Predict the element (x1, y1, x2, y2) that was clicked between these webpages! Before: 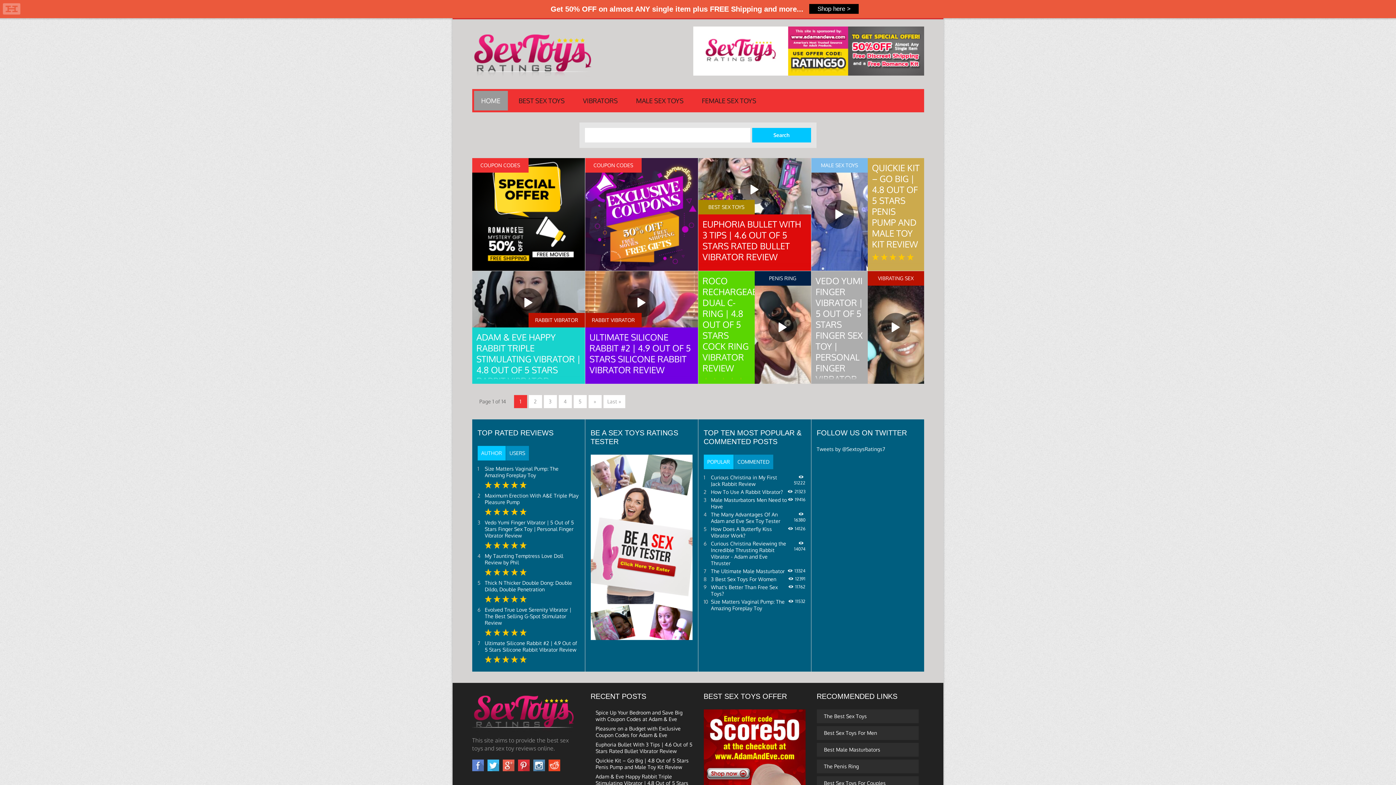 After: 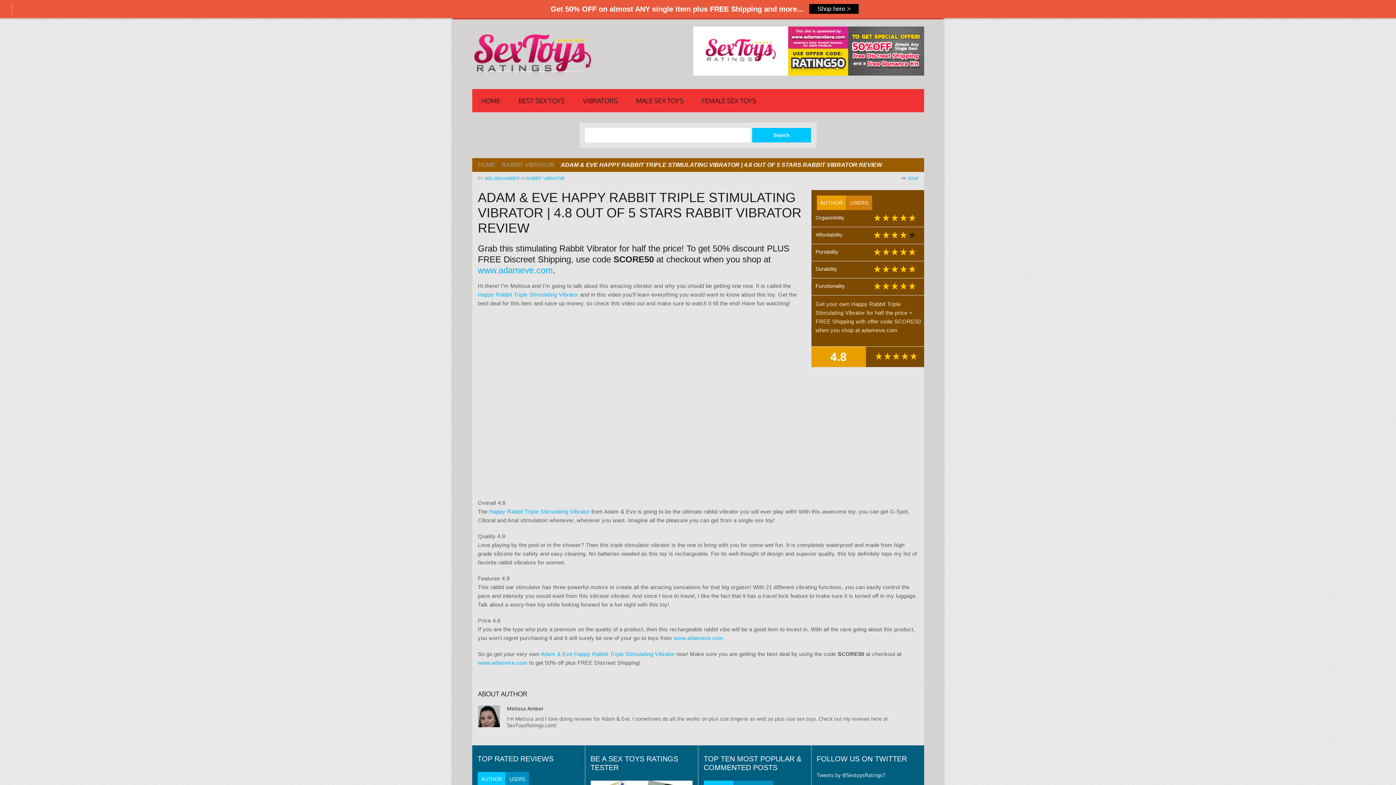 Action: label: ADAM & EVE HAPPY RABBIT TRIPLE STIMULATING VIBRATOR | 4.8 OUT OF 5 STARS RABBIT VIBRATOR REVIEW bbox: (476, 331, 580, 397)